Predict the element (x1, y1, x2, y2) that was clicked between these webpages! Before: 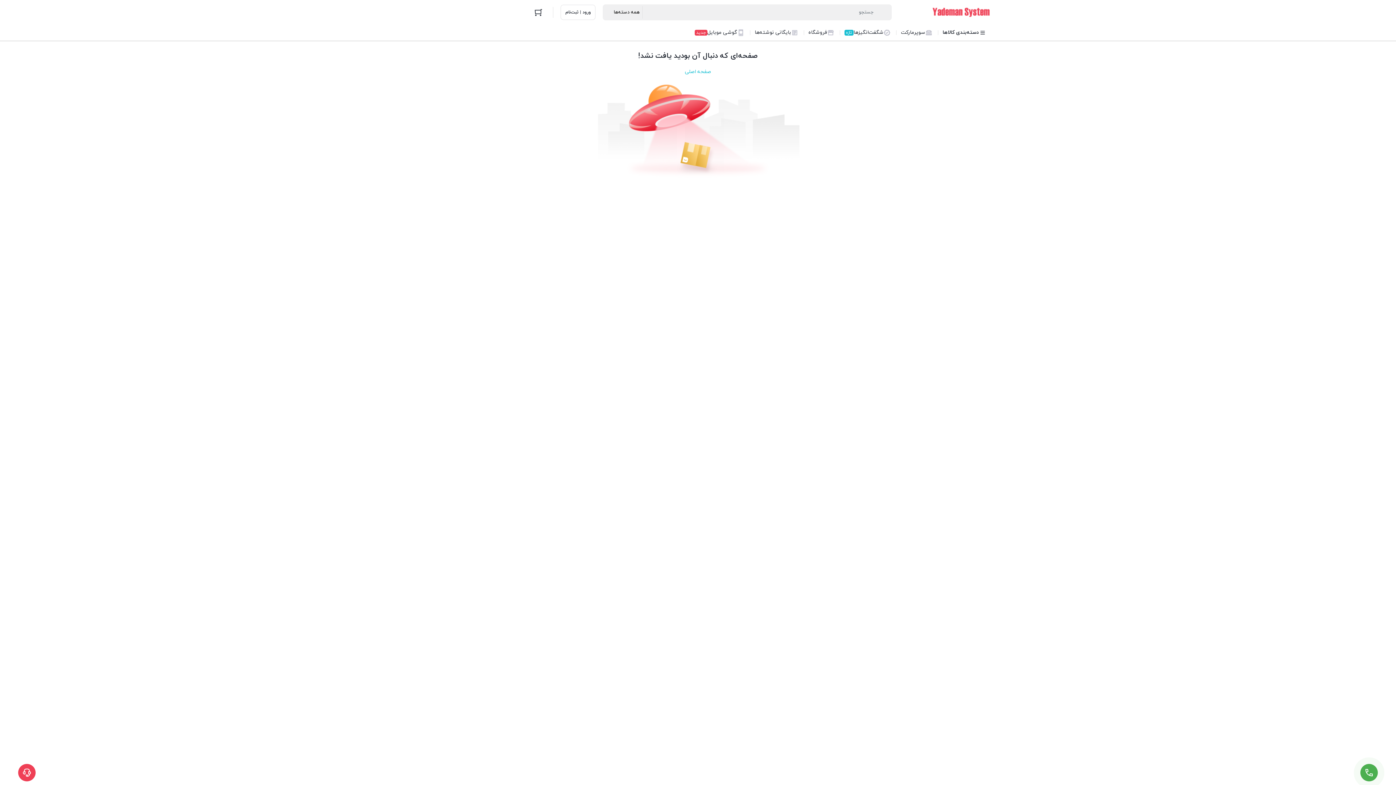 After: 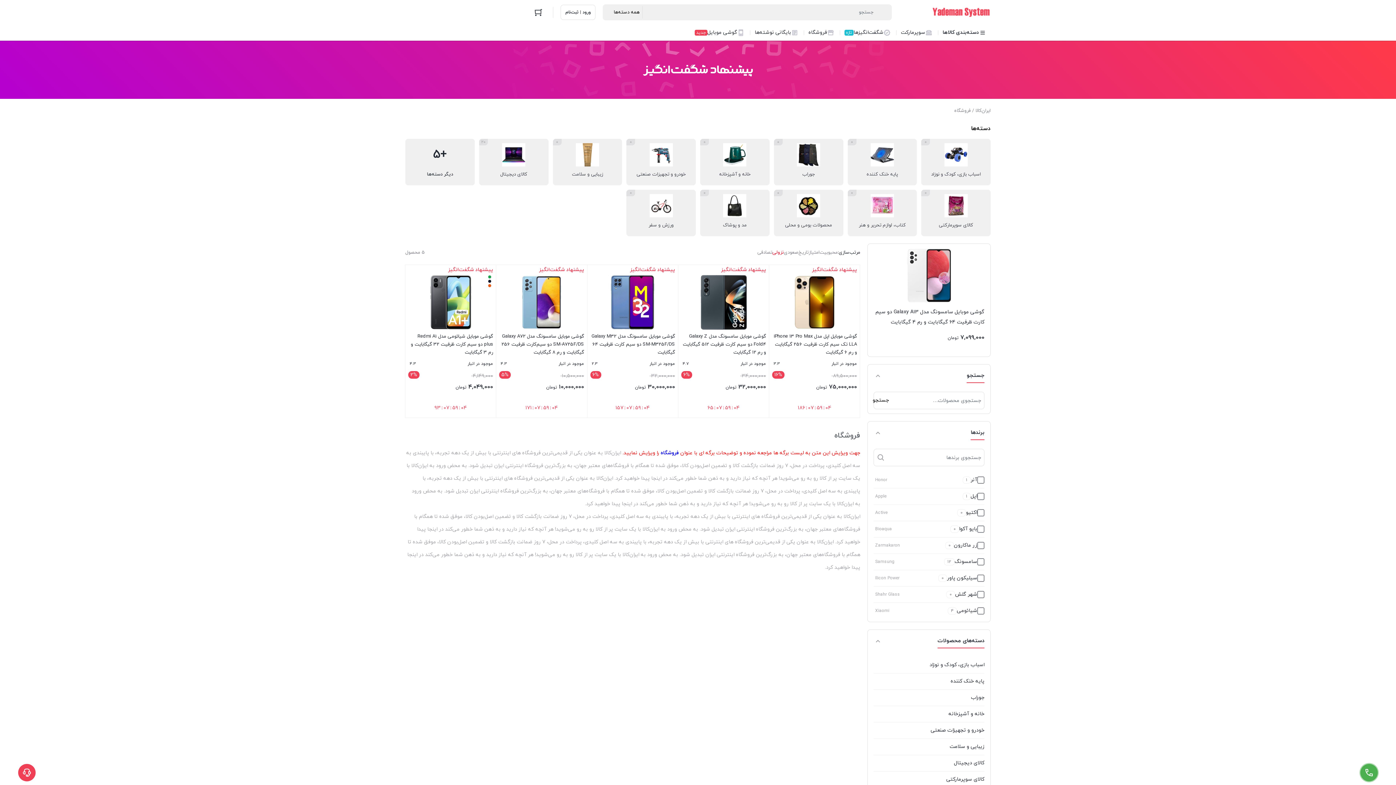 Action: bbox: (840, 24, 896, 40) label: شگفت‌انگیزها
تازه